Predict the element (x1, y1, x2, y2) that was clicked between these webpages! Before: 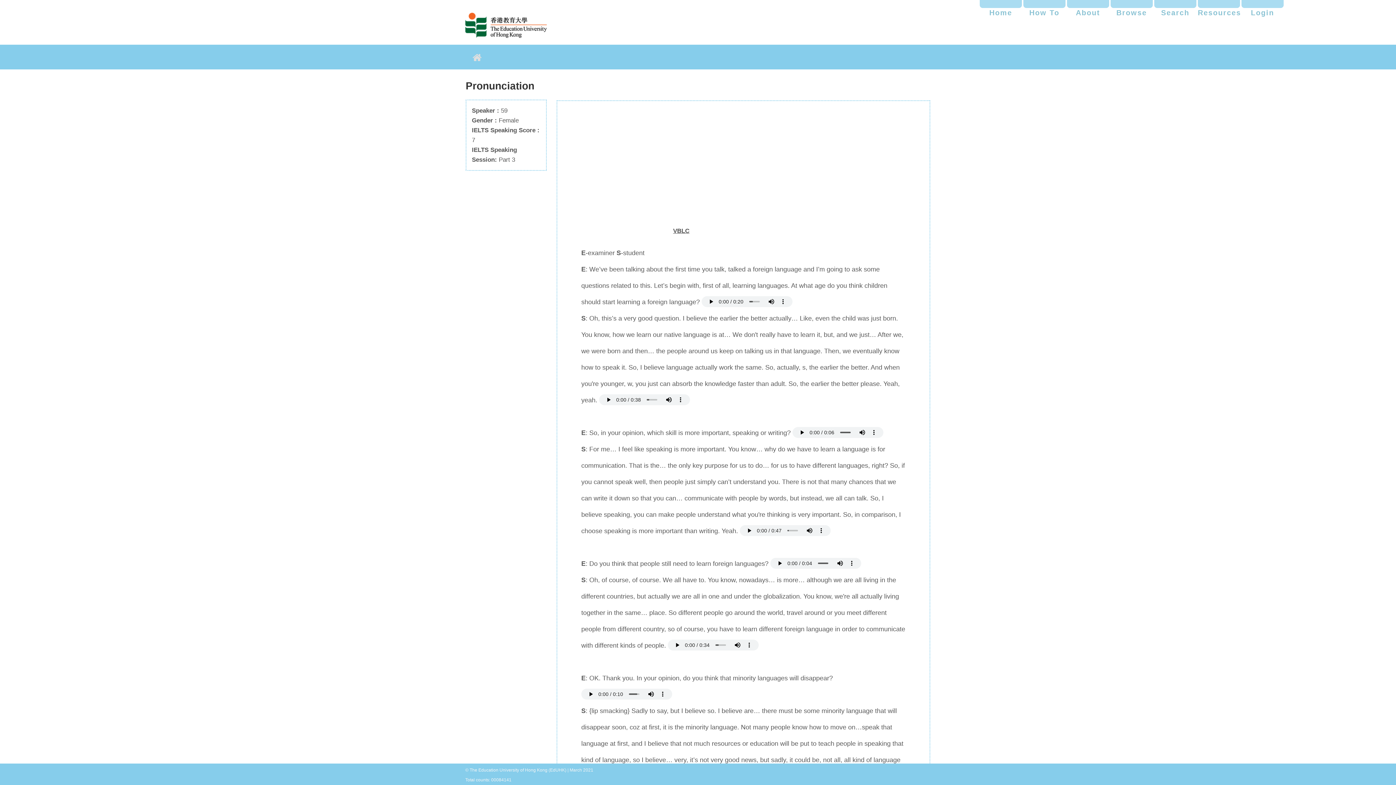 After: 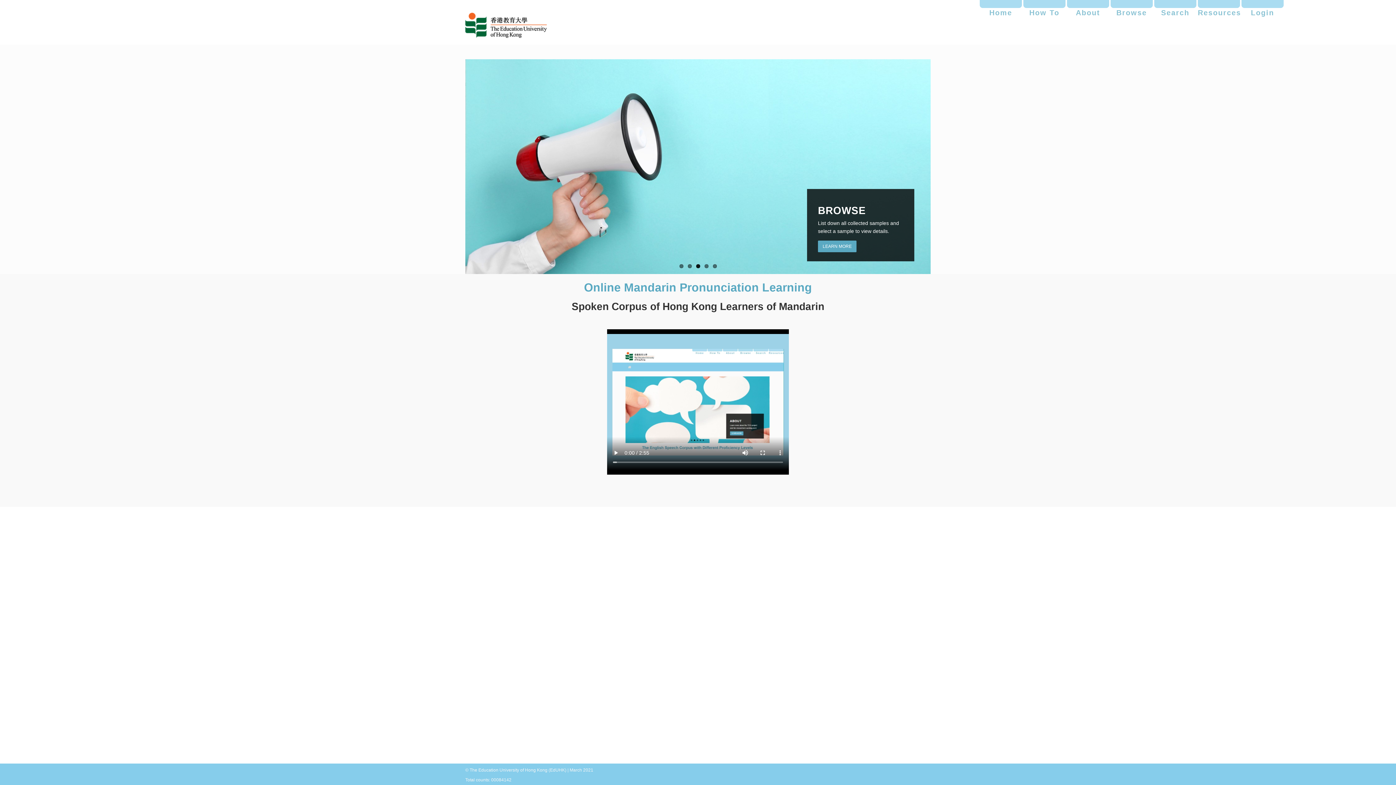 Action: bbox: (472, 52, 481, 63)